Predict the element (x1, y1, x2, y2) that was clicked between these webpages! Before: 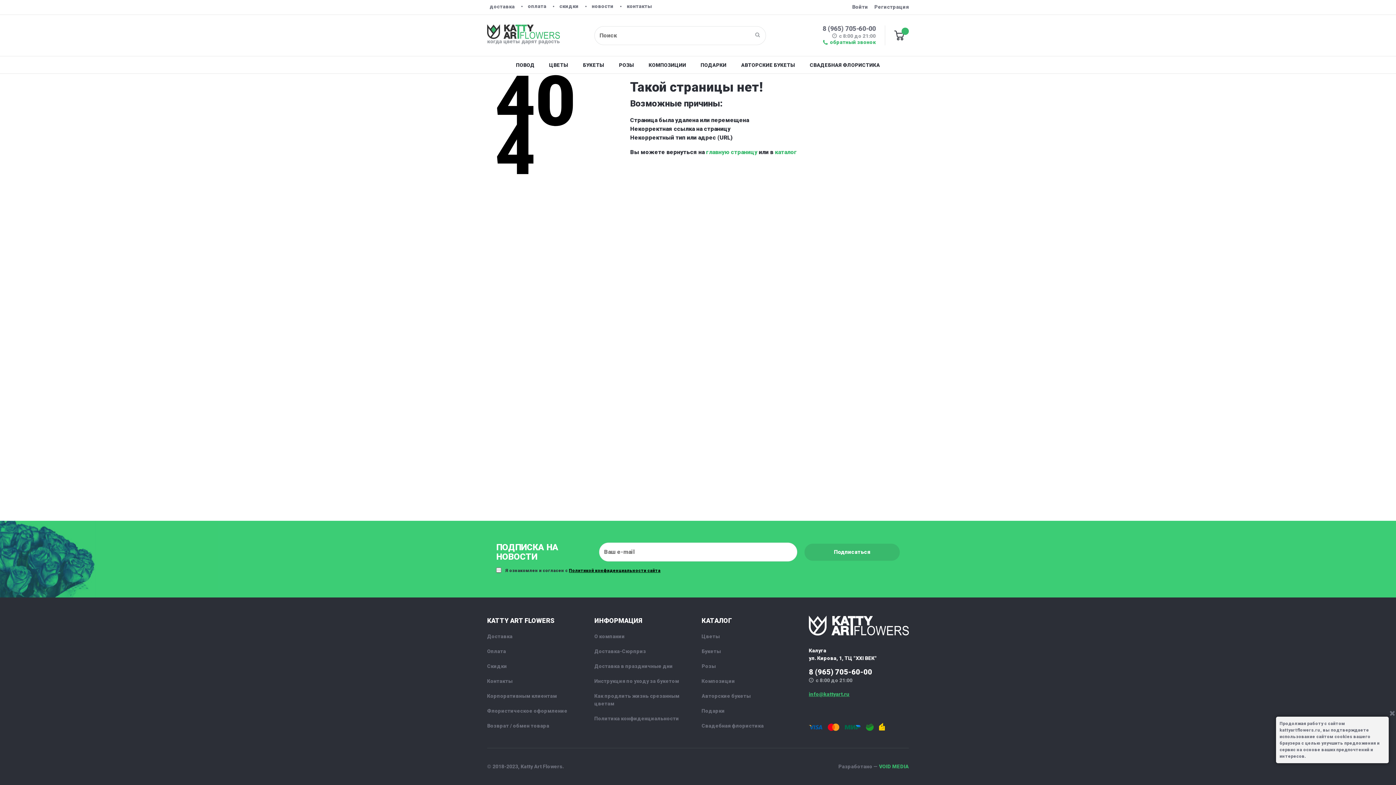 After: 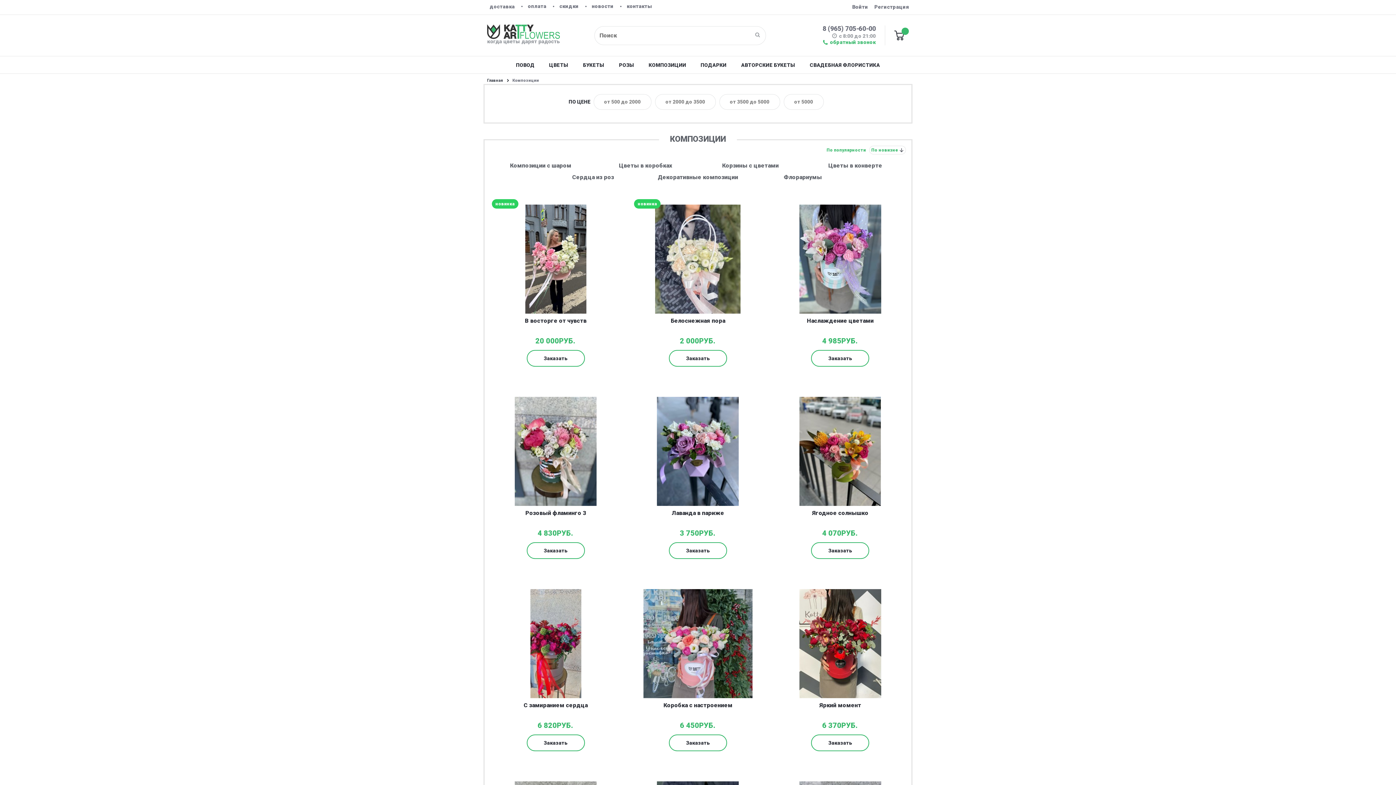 Action: label: КОМПОЗИЦИИ bbox: (641, 56, 693, 73)